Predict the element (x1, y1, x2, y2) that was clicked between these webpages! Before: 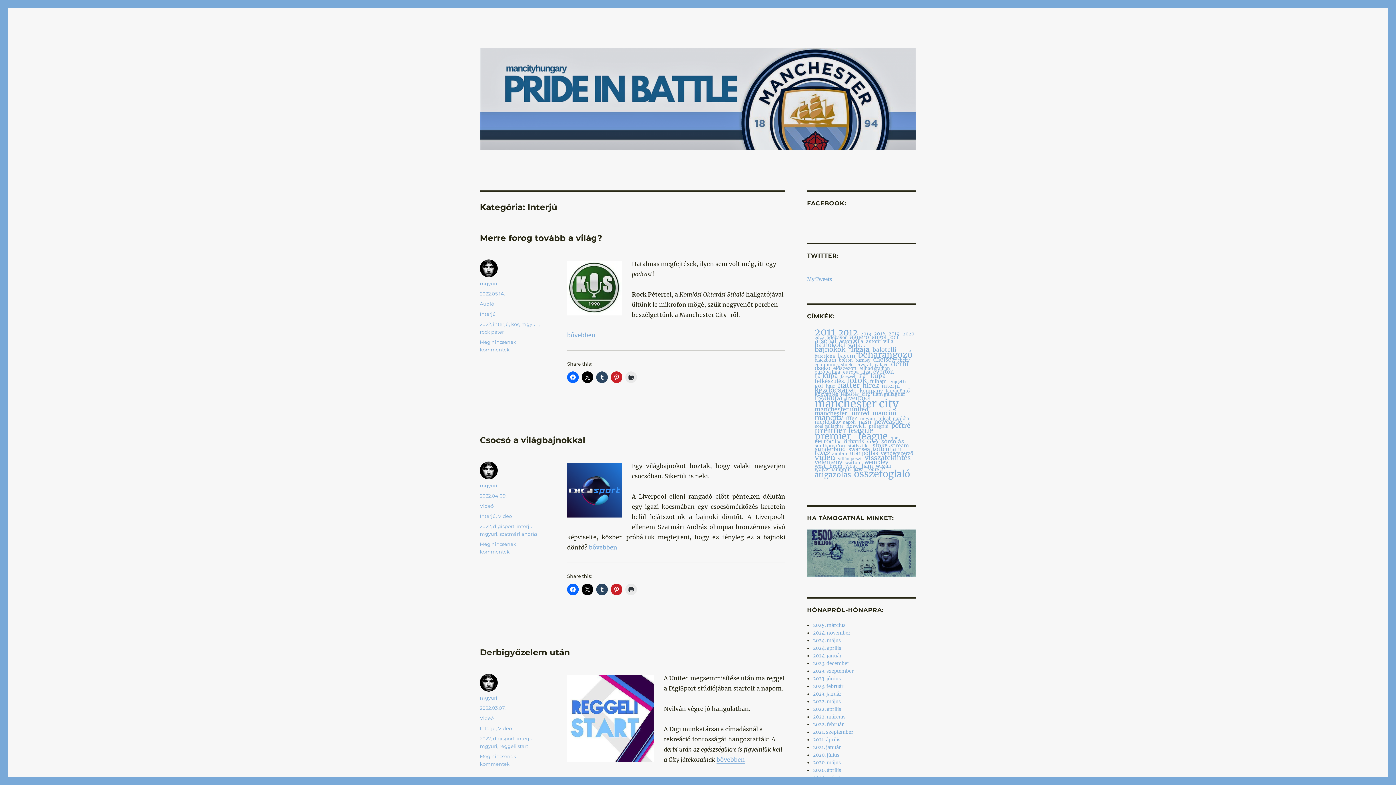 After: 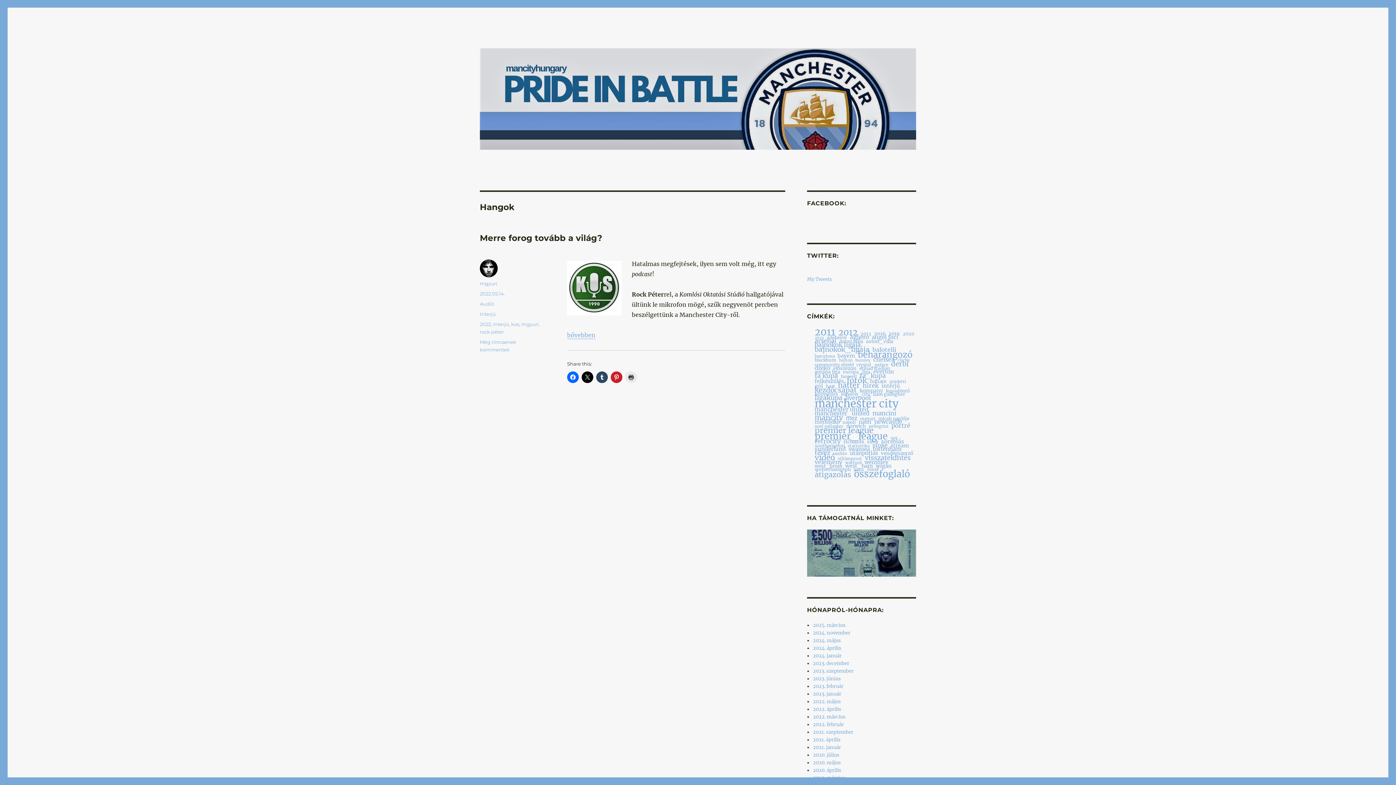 Action: label: Audió bbox: (480, 301, 494, 306)